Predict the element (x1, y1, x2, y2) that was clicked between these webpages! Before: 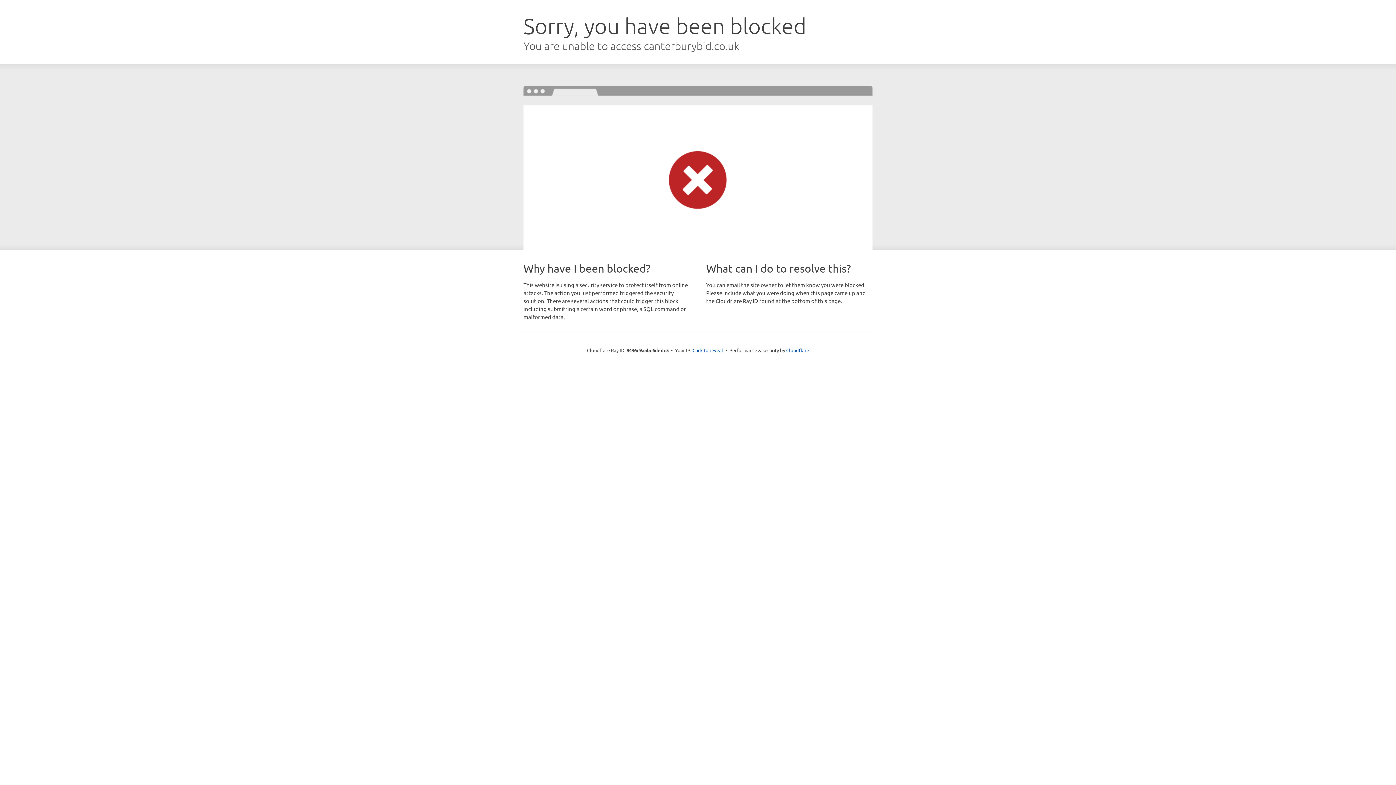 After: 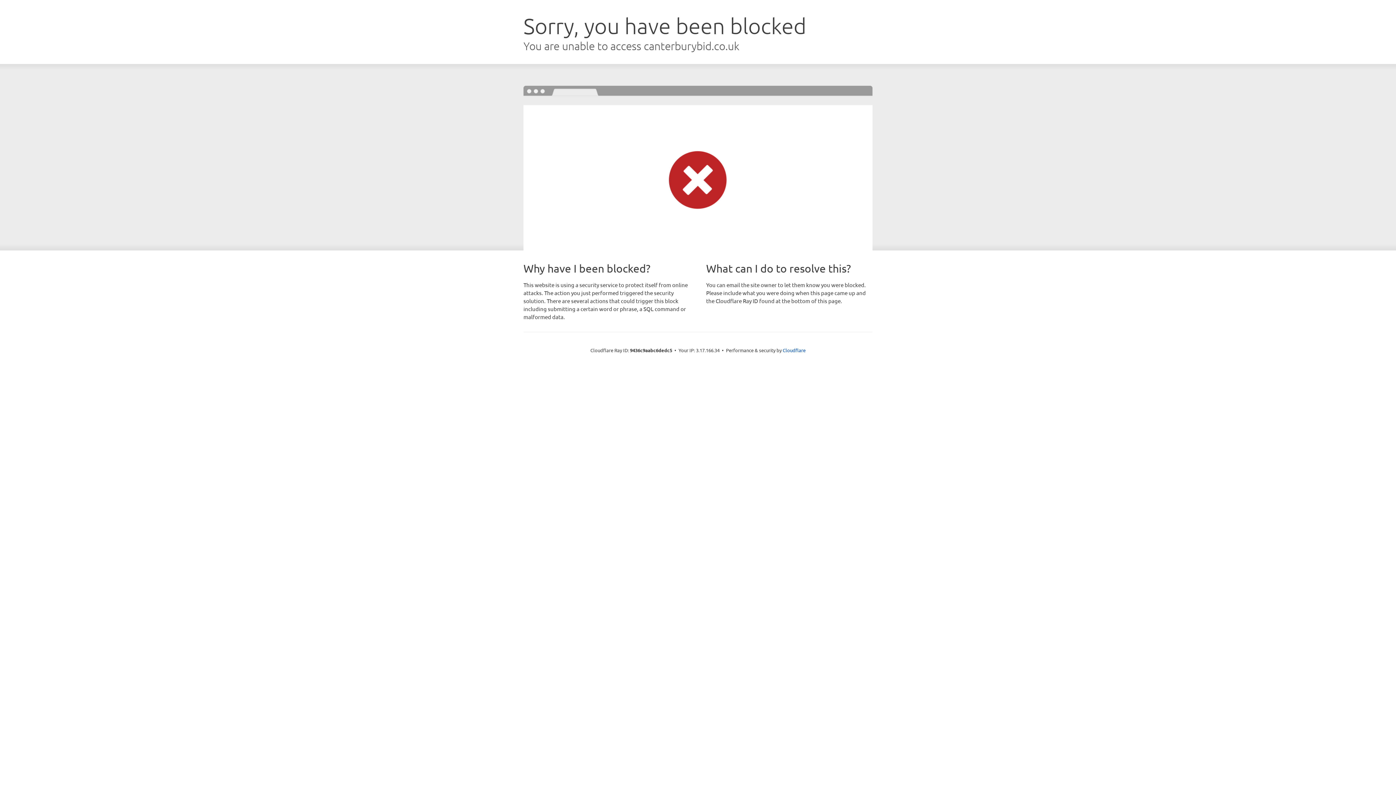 Action: label: Click to reveal bbox: (692, 346, 723, 353)